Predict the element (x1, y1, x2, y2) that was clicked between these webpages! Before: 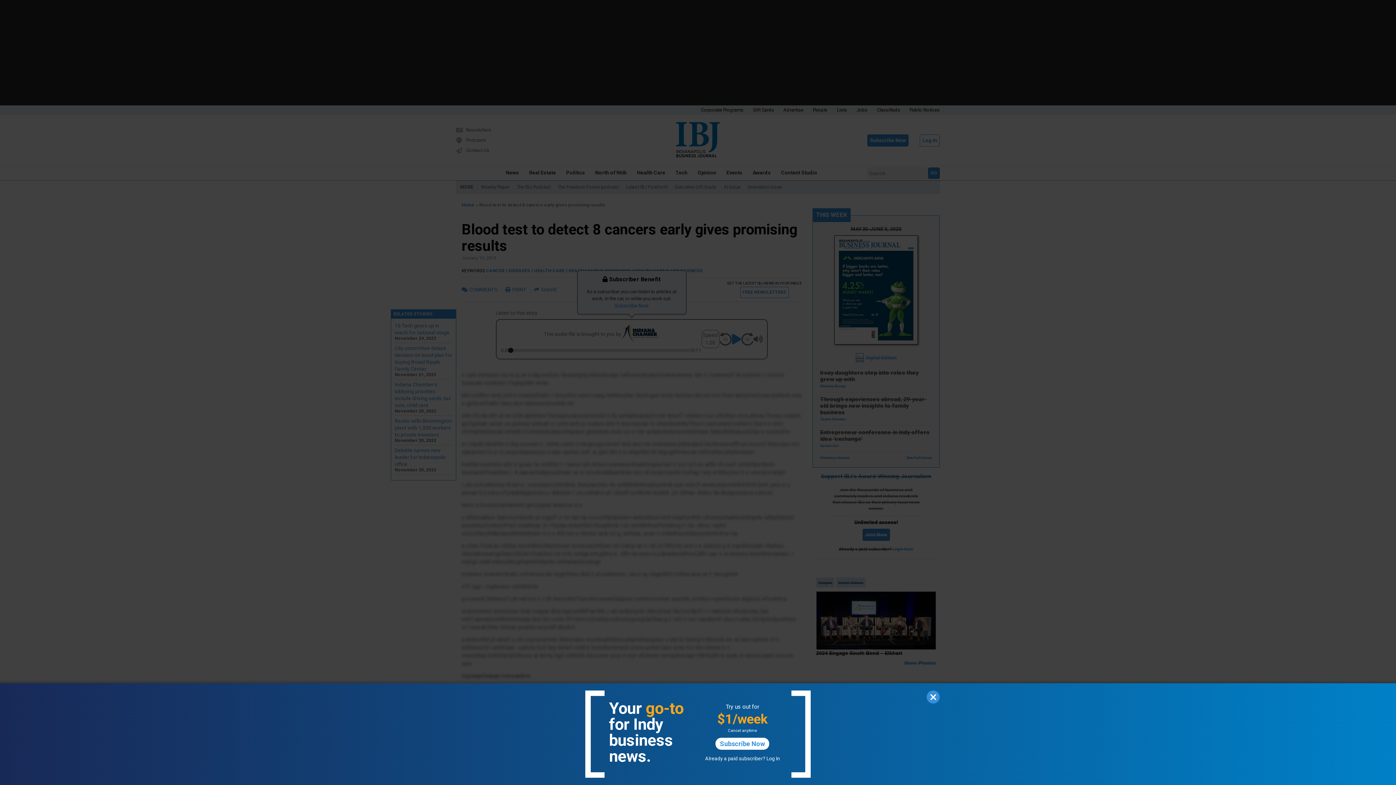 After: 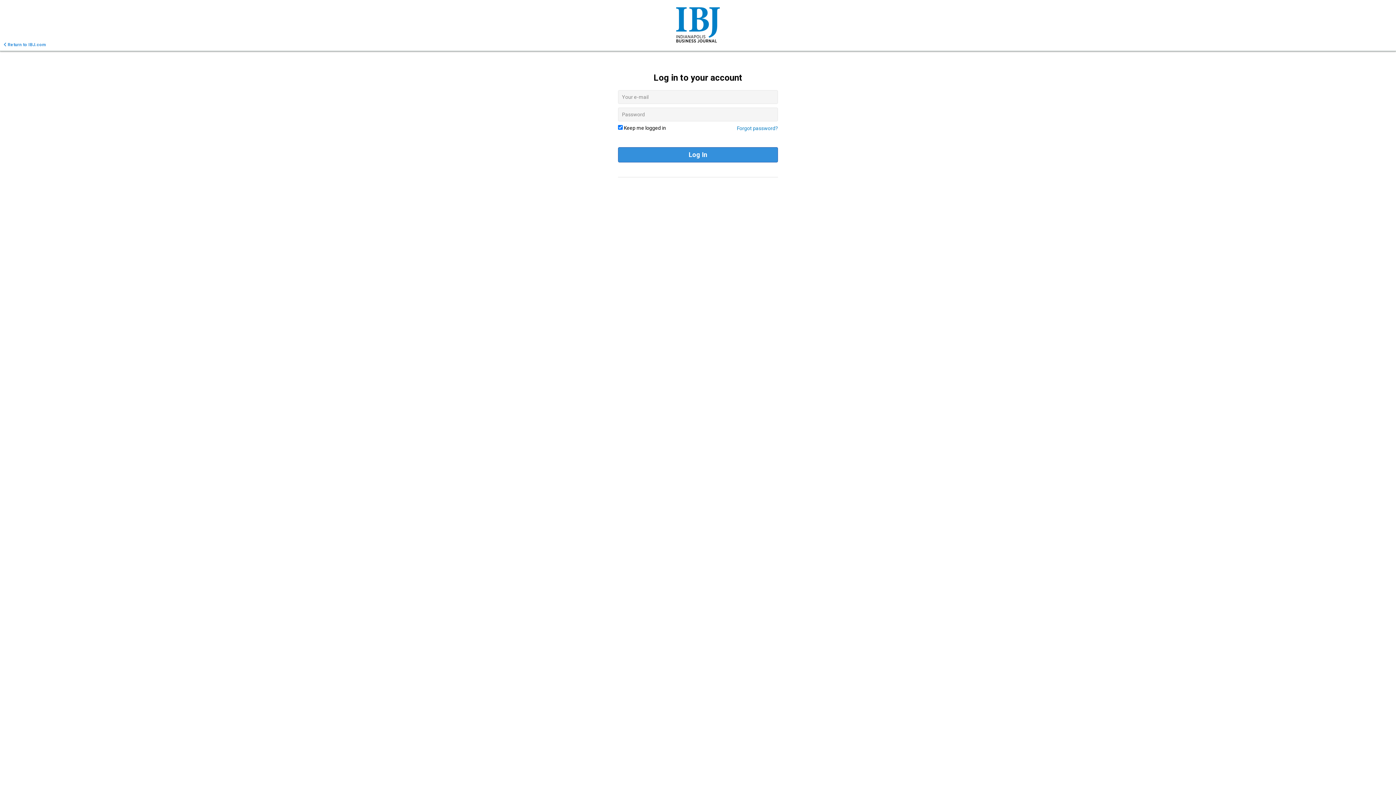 Action: label: Log In bbox: (766, 756, 780, 761)